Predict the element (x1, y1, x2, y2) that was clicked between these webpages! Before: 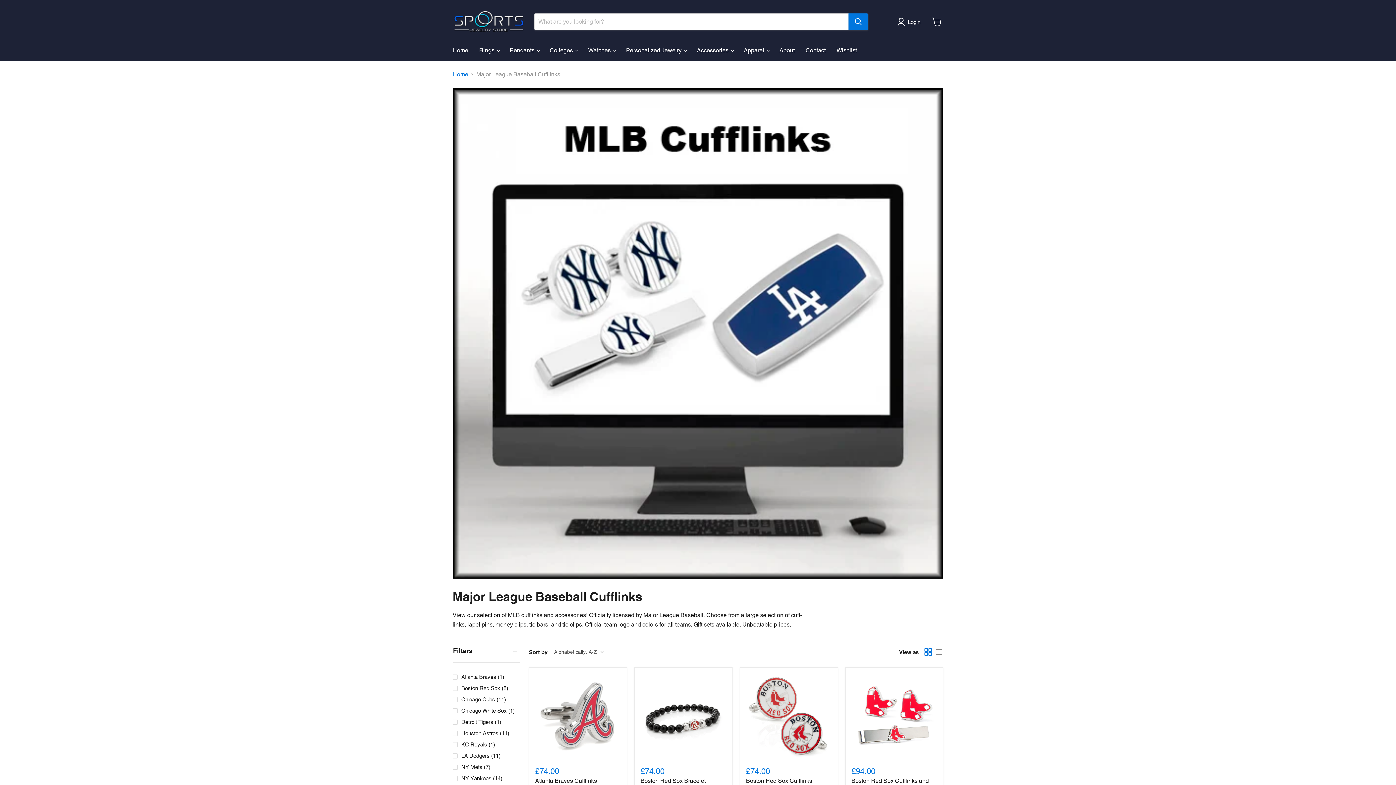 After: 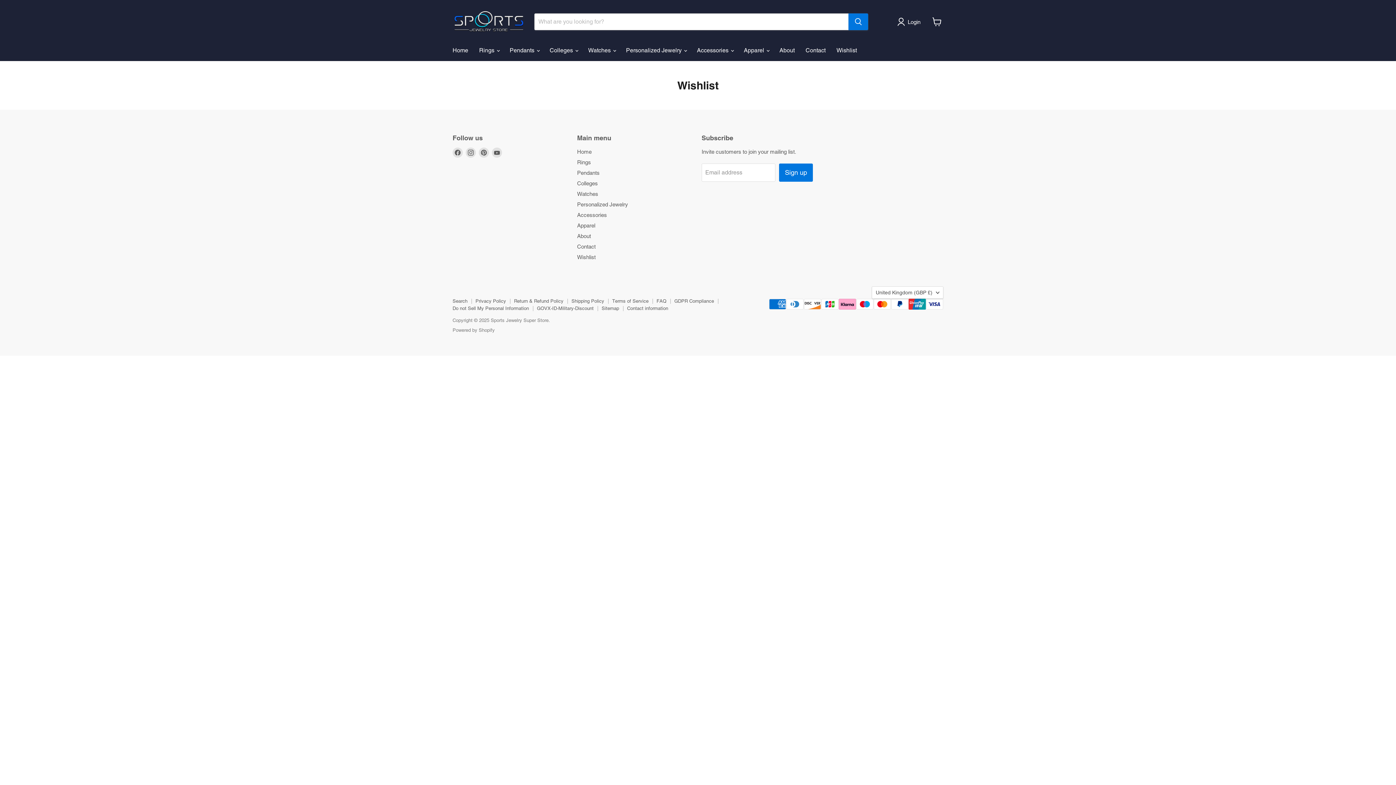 Action: label: Wishlist bbox: (831, 42, 862, 58)